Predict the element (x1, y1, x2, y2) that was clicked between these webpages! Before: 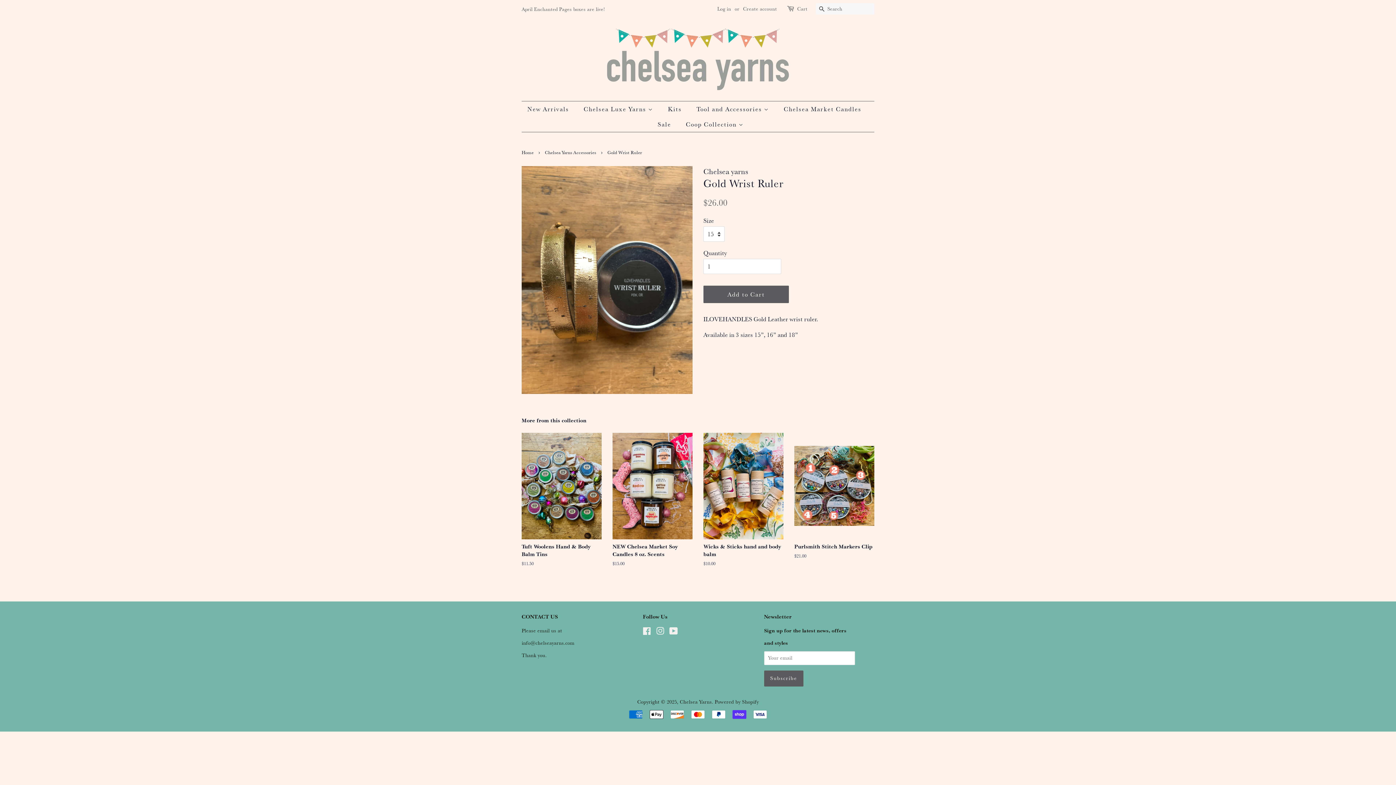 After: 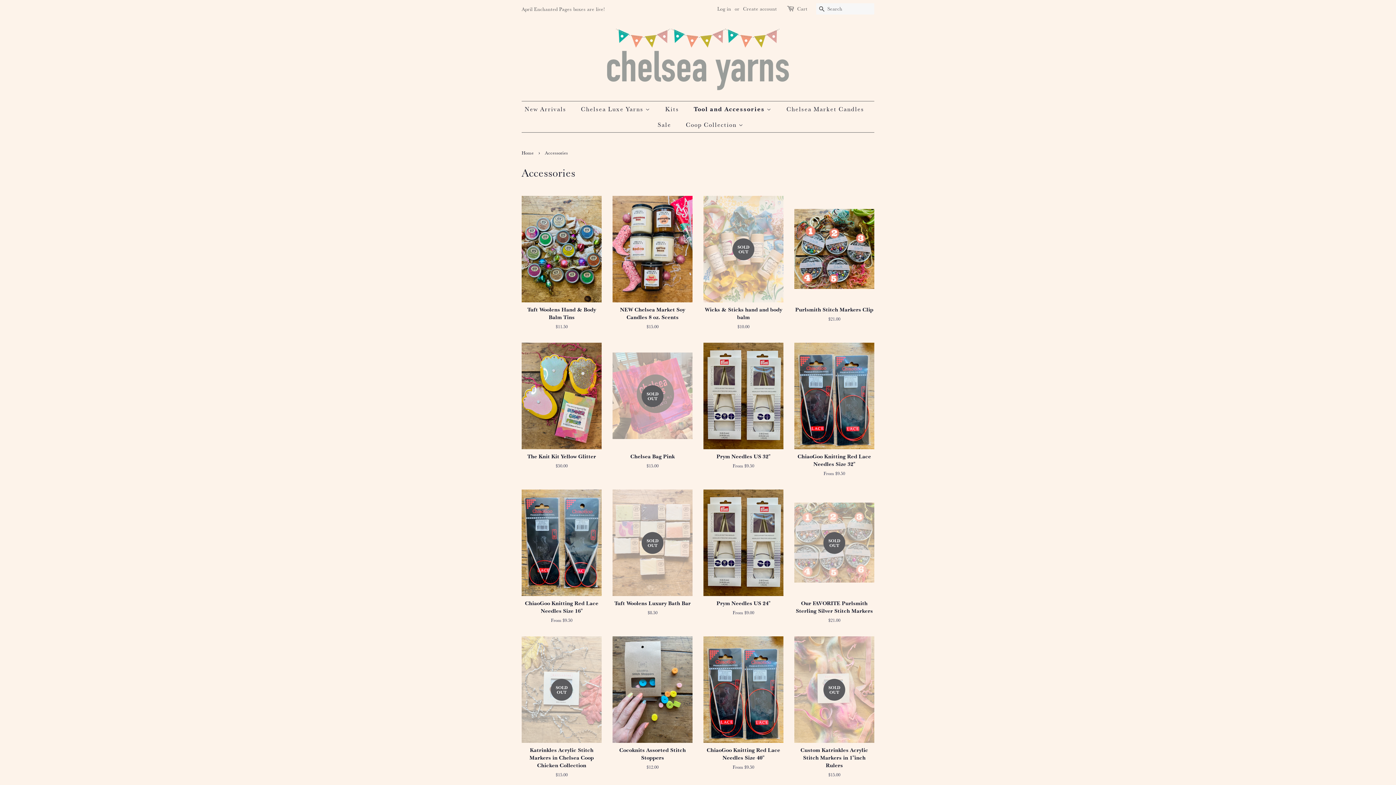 Action: bbox: (691, 101, 776, 116) label: Tool and Accessories 